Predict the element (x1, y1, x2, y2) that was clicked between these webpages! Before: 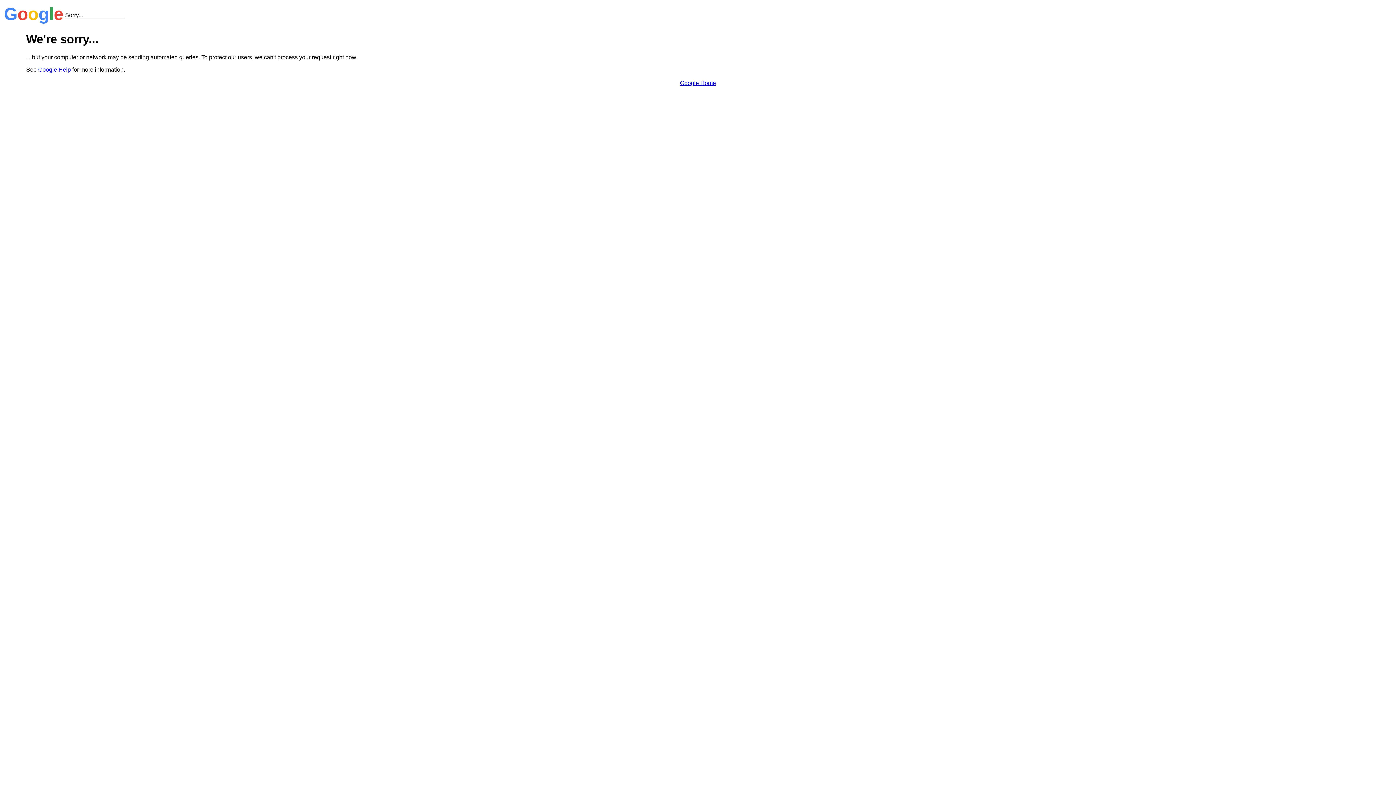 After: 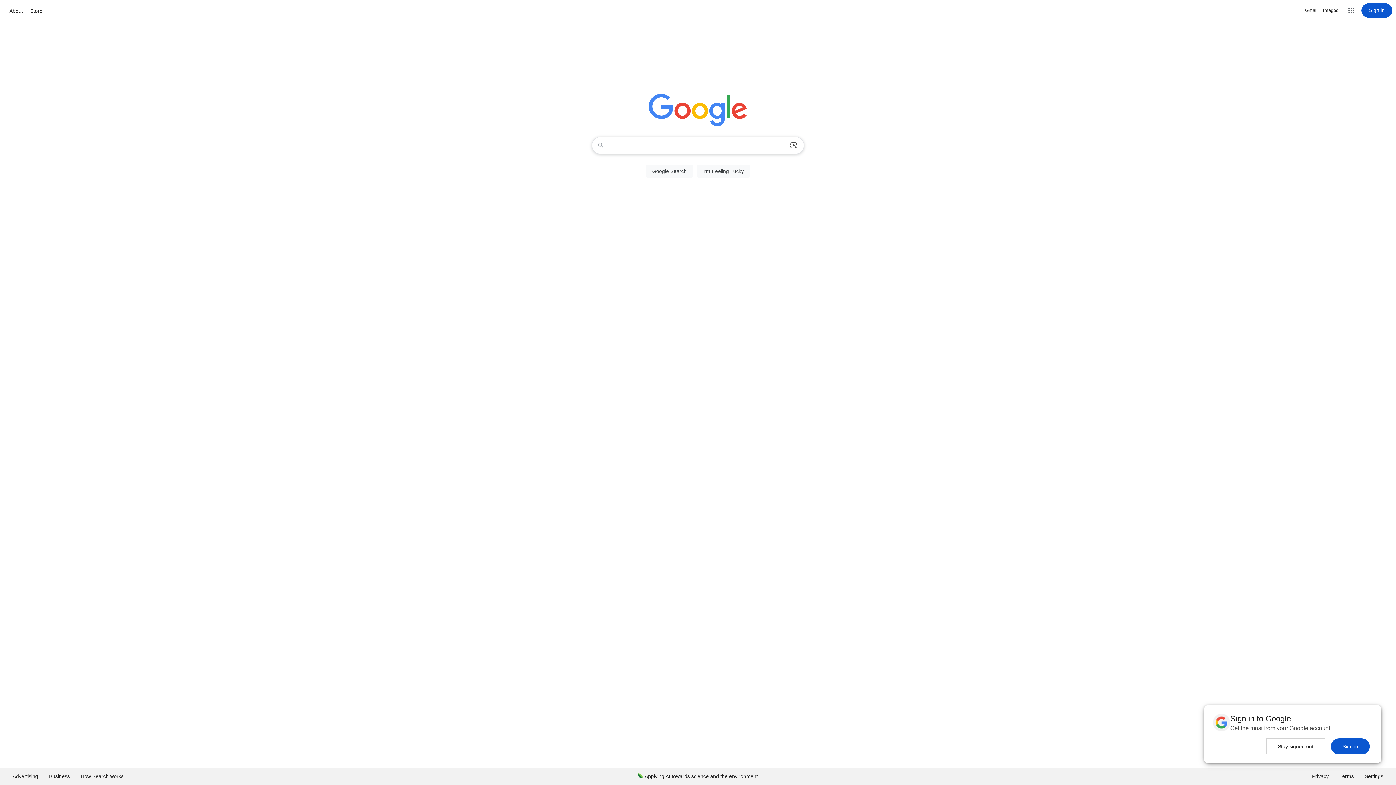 Action: label: Google Home bbox: (680, 79, 716, 86)